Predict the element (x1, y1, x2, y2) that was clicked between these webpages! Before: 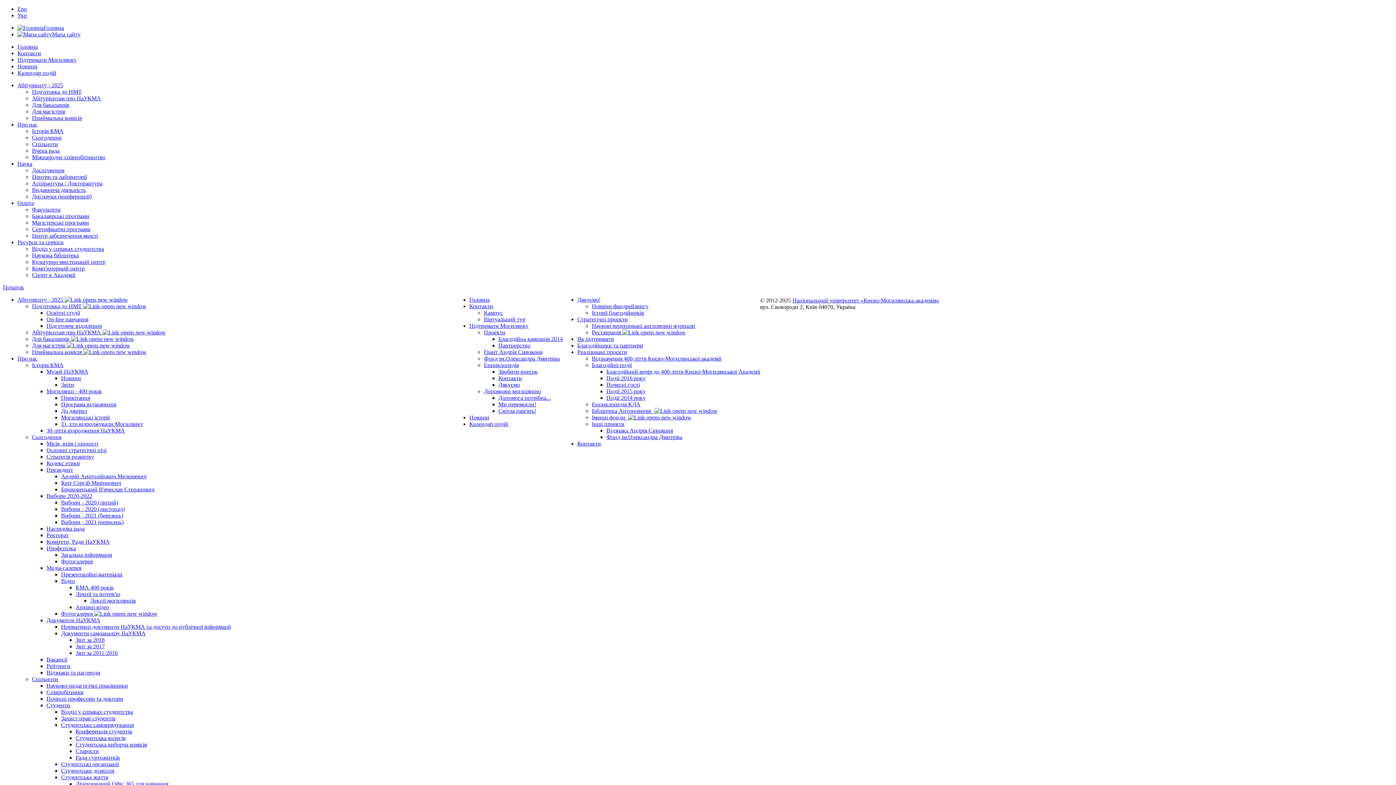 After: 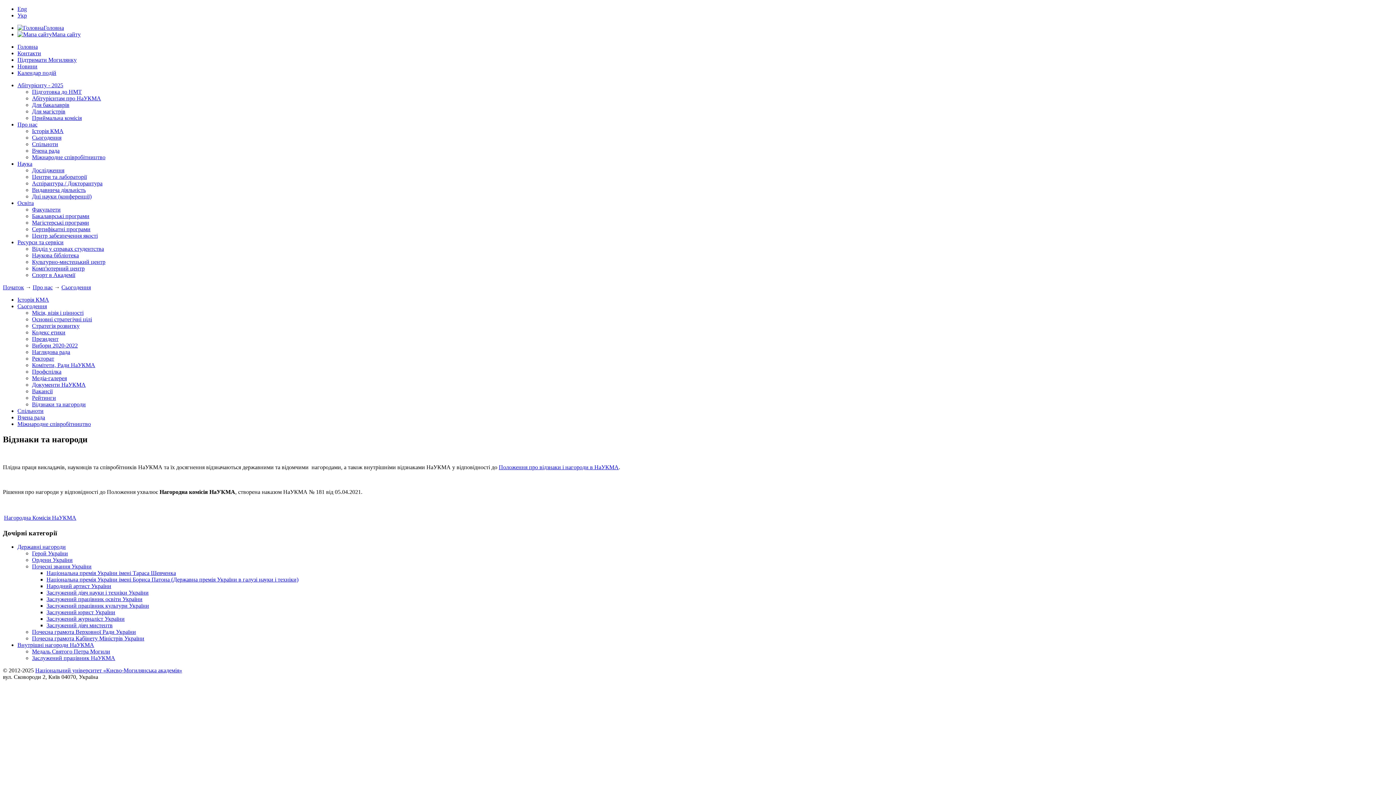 Action: label: Відзнаки та нагороди bbox: (46, 669, 100, 676)